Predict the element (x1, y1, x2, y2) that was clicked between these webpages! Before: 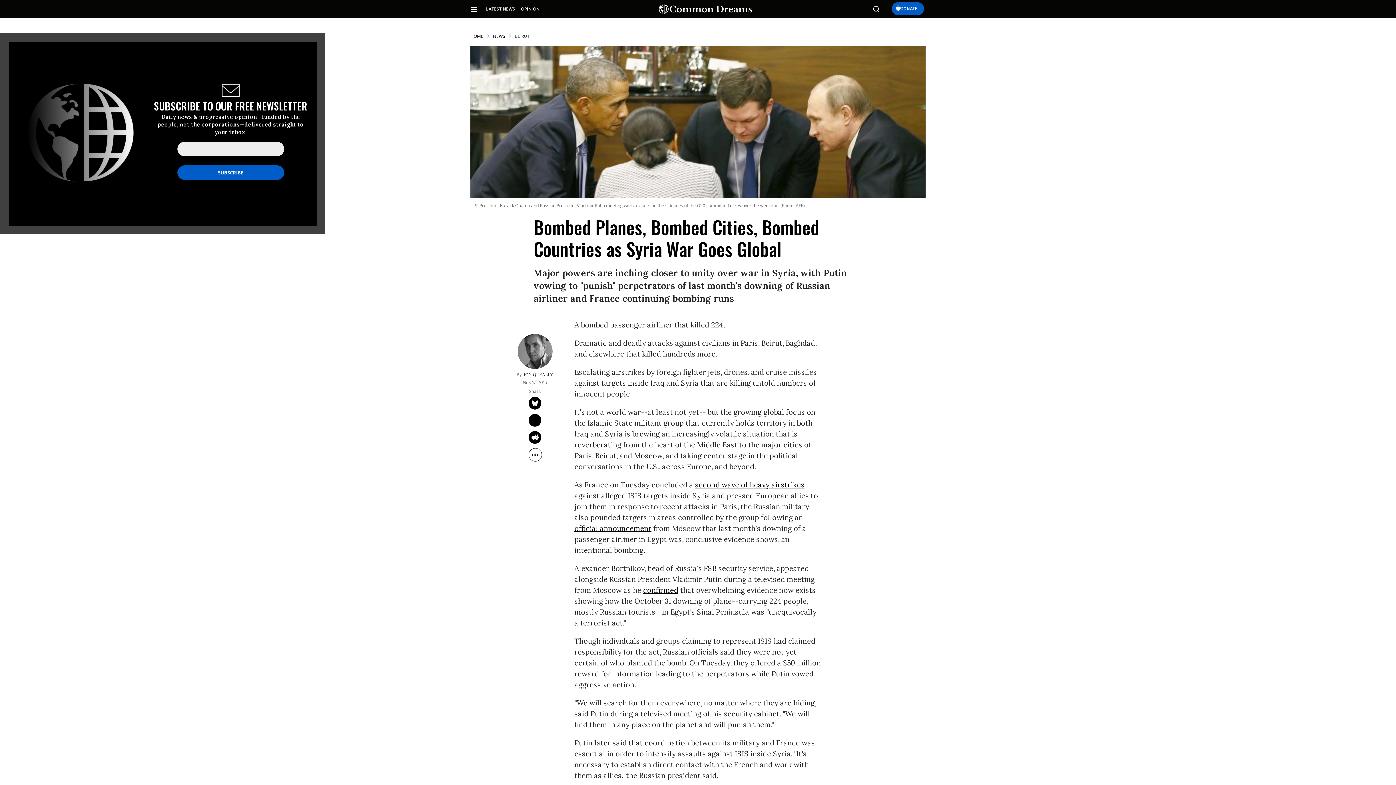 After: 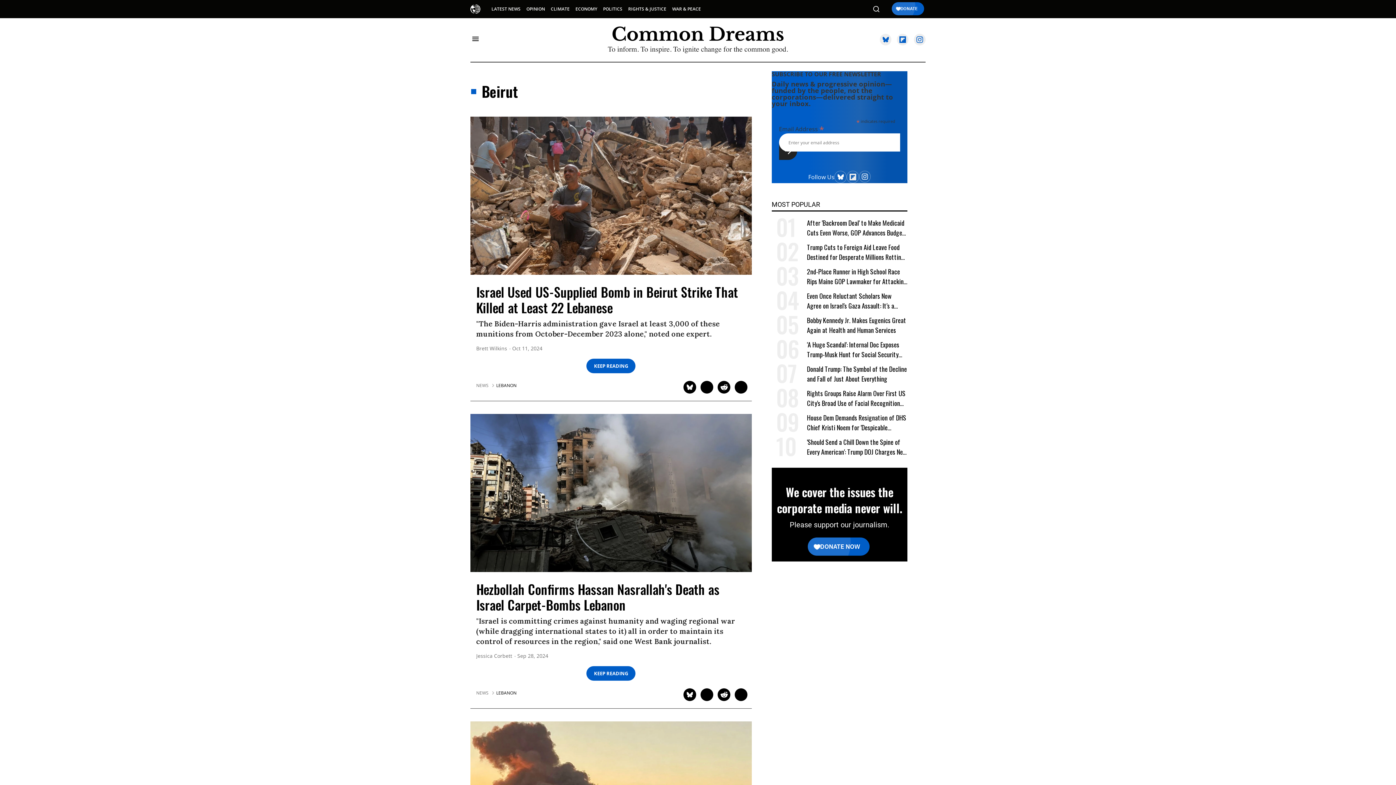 Action: label: BEIRUT bbox: (514, 33, 529, 39)